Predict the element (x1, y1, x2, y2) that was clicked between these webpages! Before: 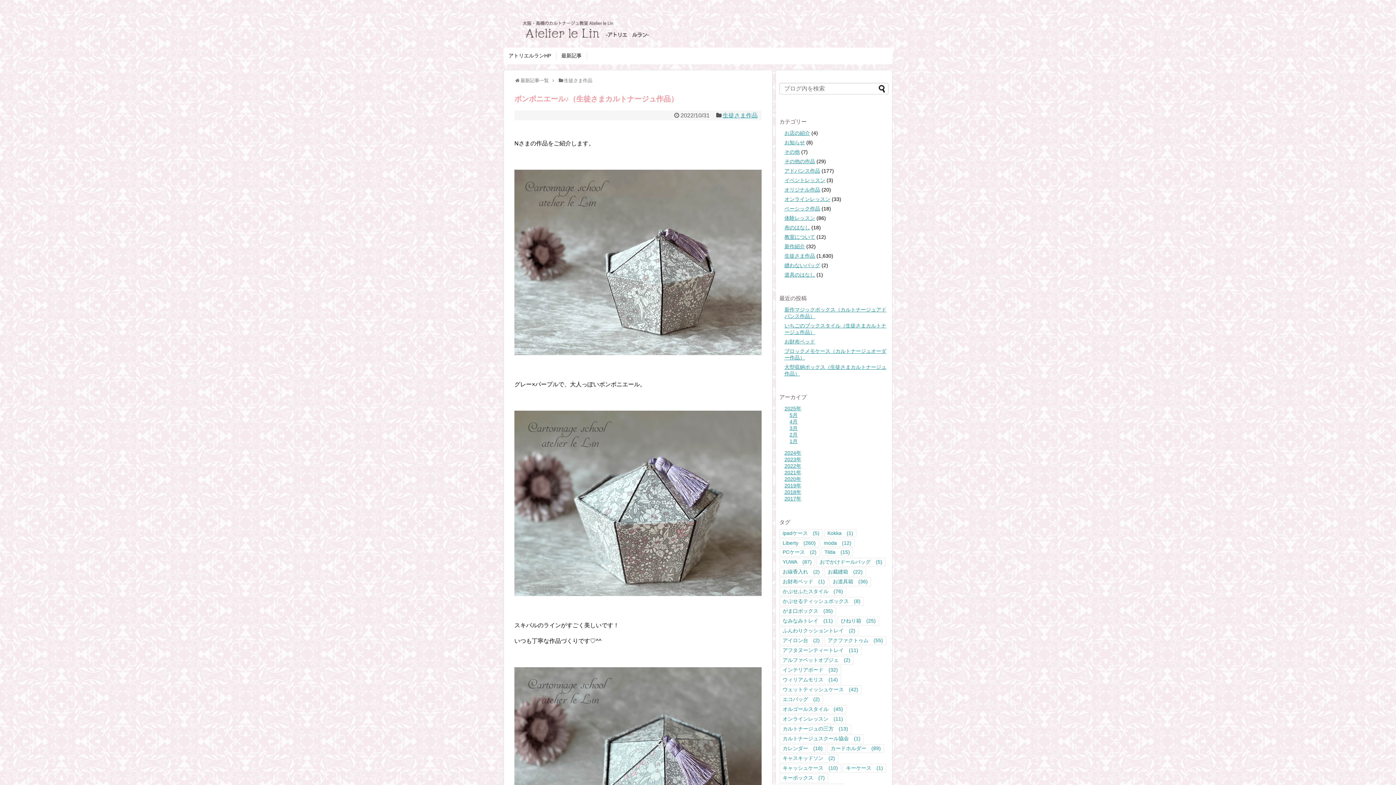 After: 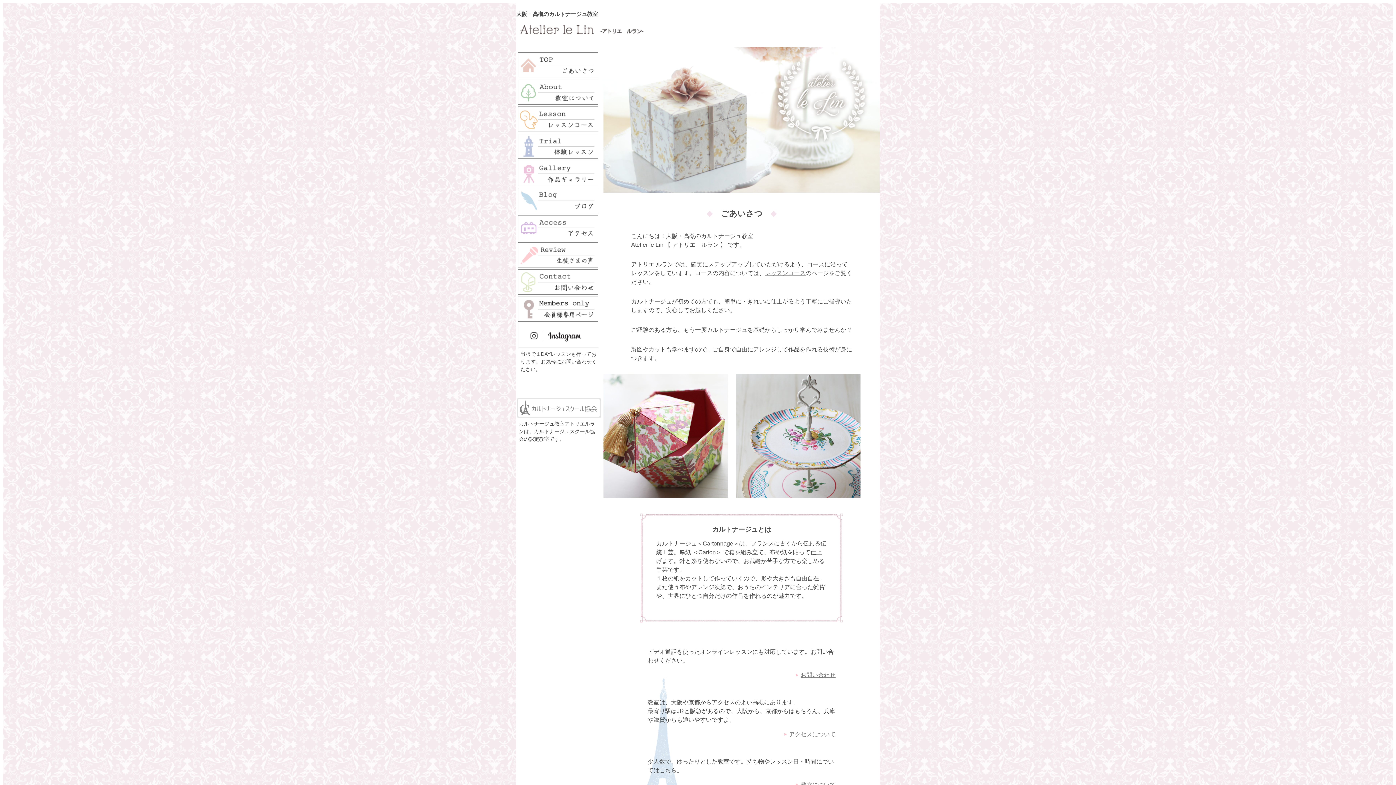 Action: bbox: (503, 47, 556, 64) label: アトリエルランHP